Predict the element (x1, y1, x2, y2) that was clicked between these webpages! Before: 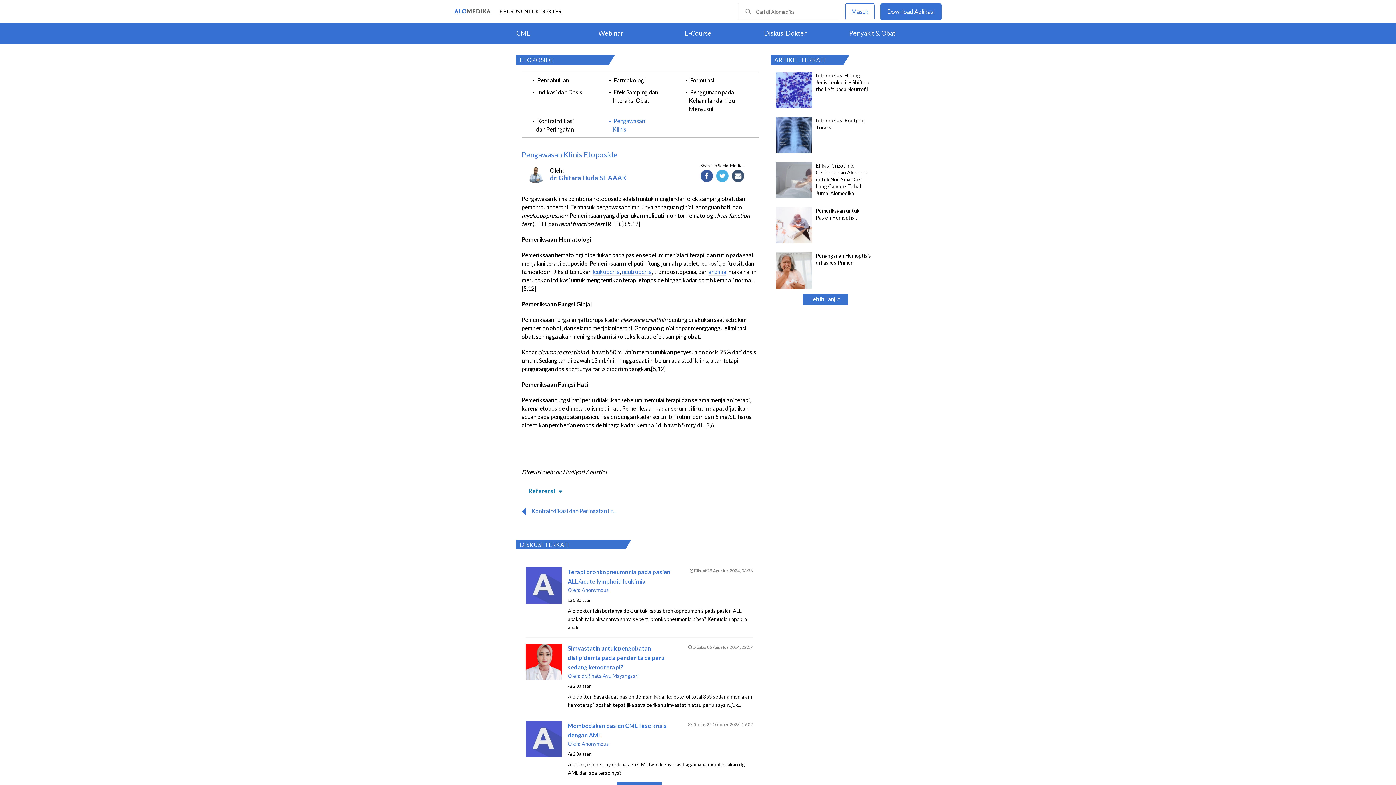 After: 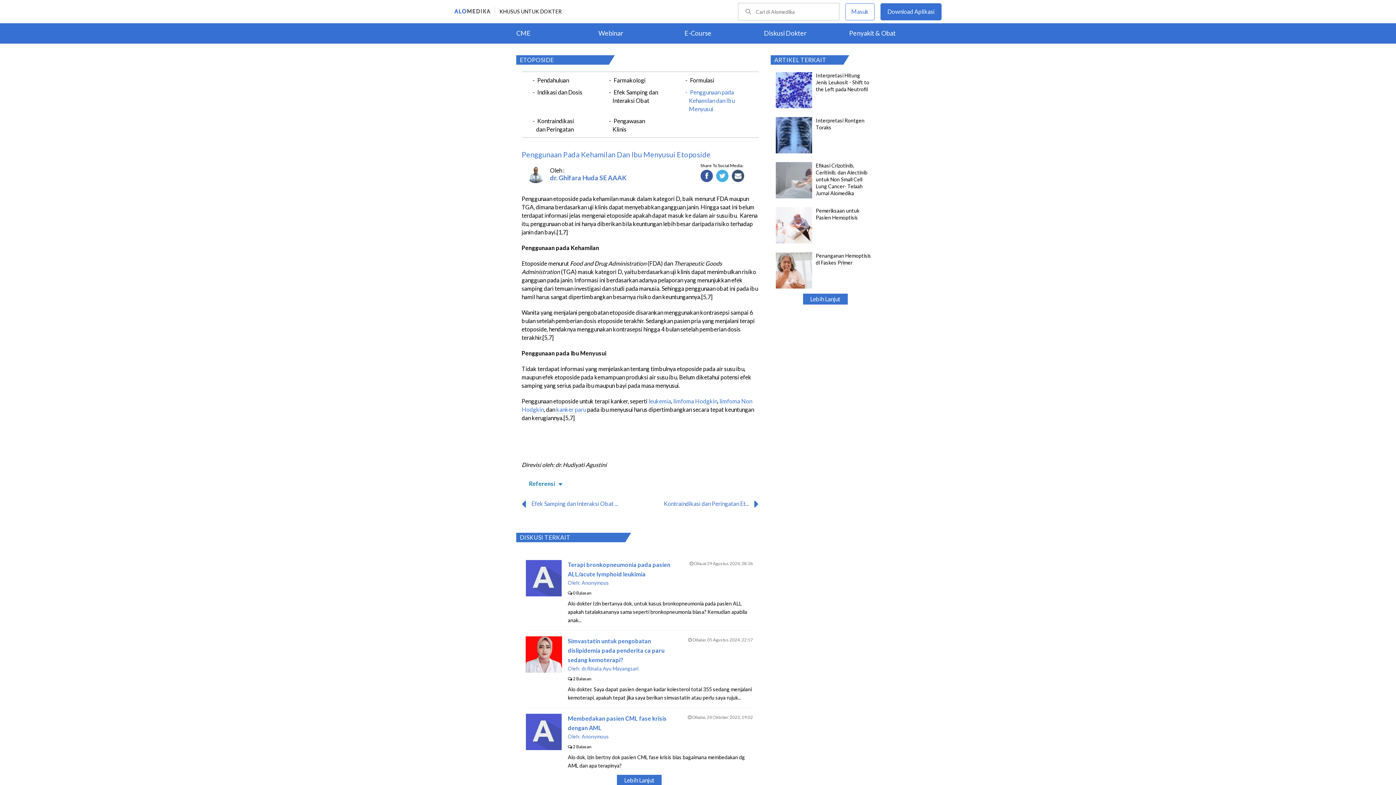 Action: label: Penggunaan pada Kehamilan dan Ibu Menyusui bbox: (689, 87, 734, 113)